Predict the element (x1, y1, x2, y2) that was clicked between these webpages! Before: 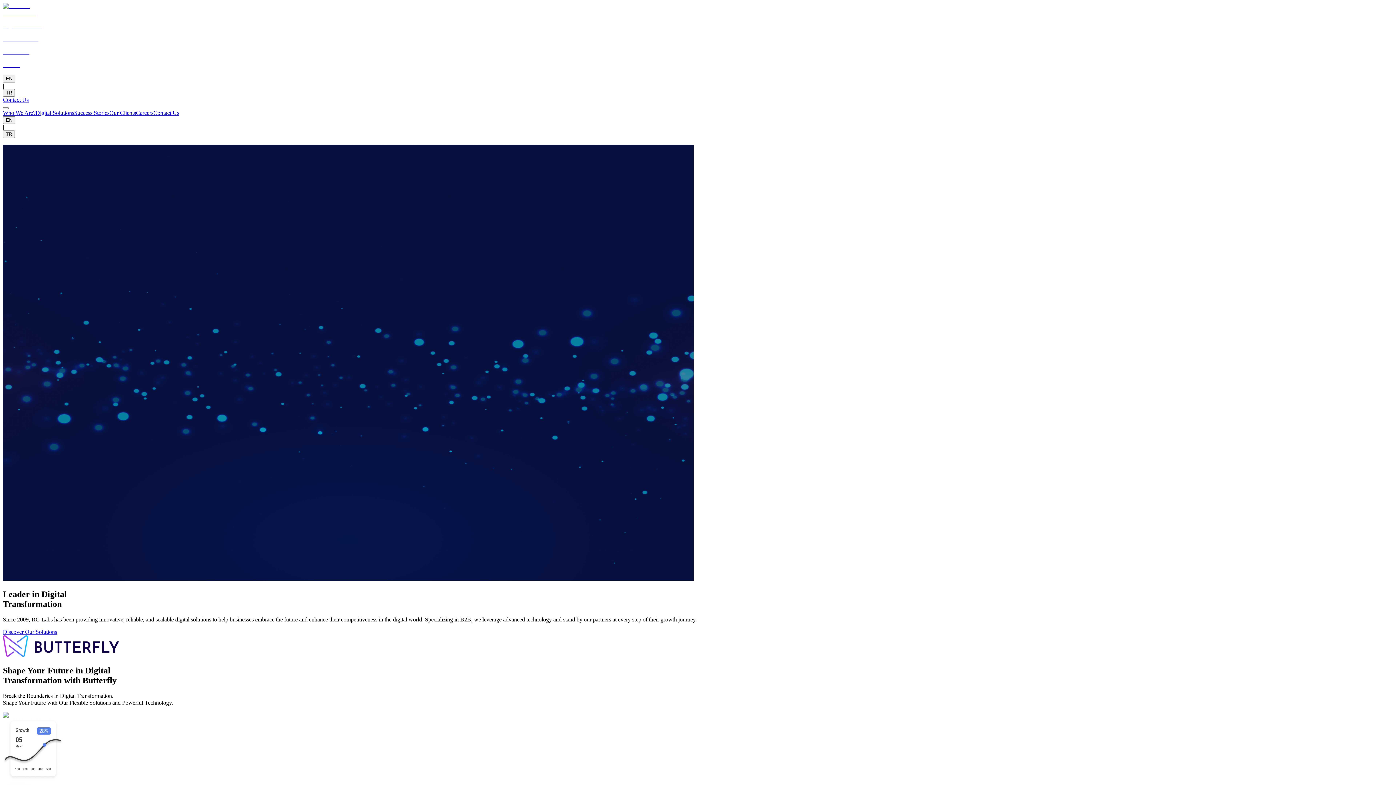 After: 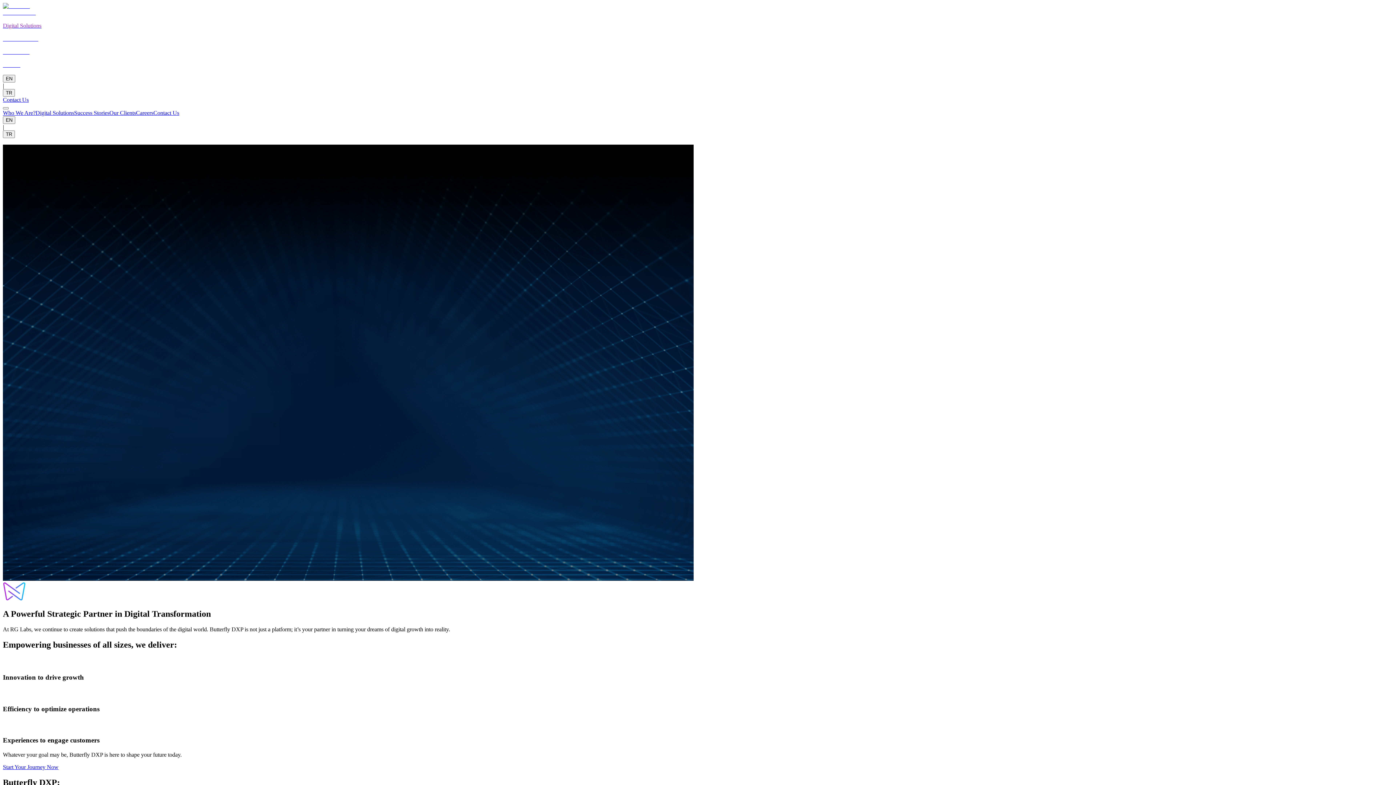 Action: label: Discover Our Solutions bbox: (2, 629, 57, 635)